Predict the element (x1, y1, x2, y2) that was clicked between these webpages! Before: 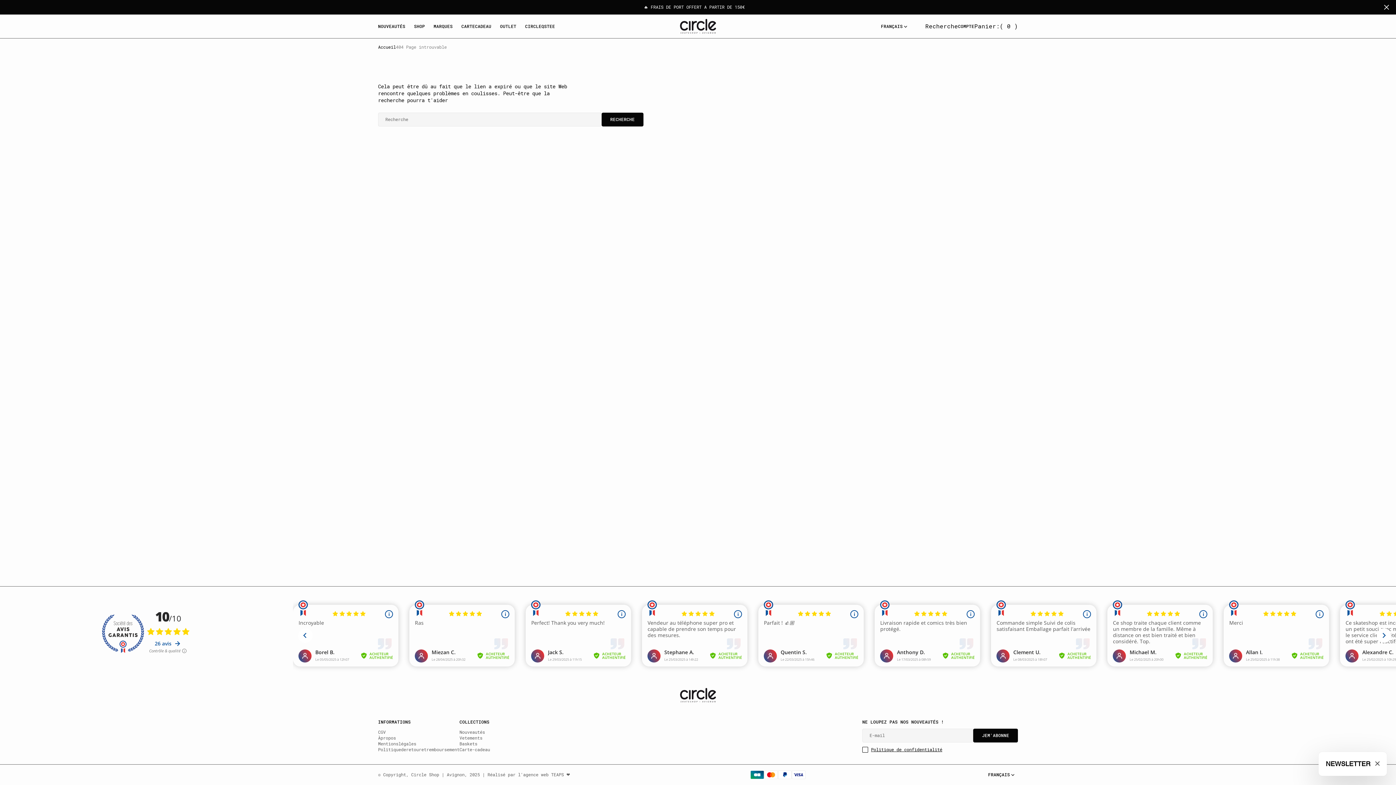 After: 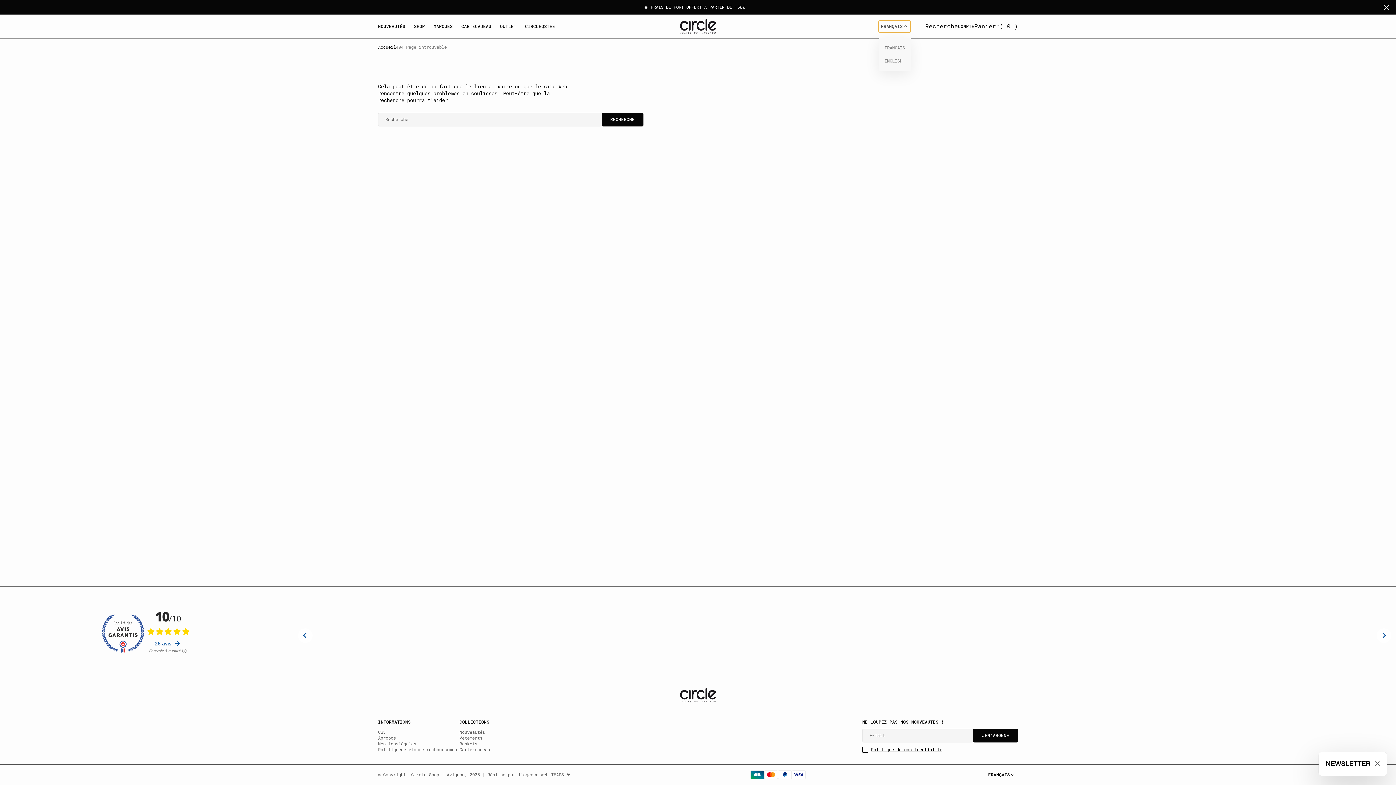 Action: label: FRANÇAIS bbox: (879, 20, 910, 32)